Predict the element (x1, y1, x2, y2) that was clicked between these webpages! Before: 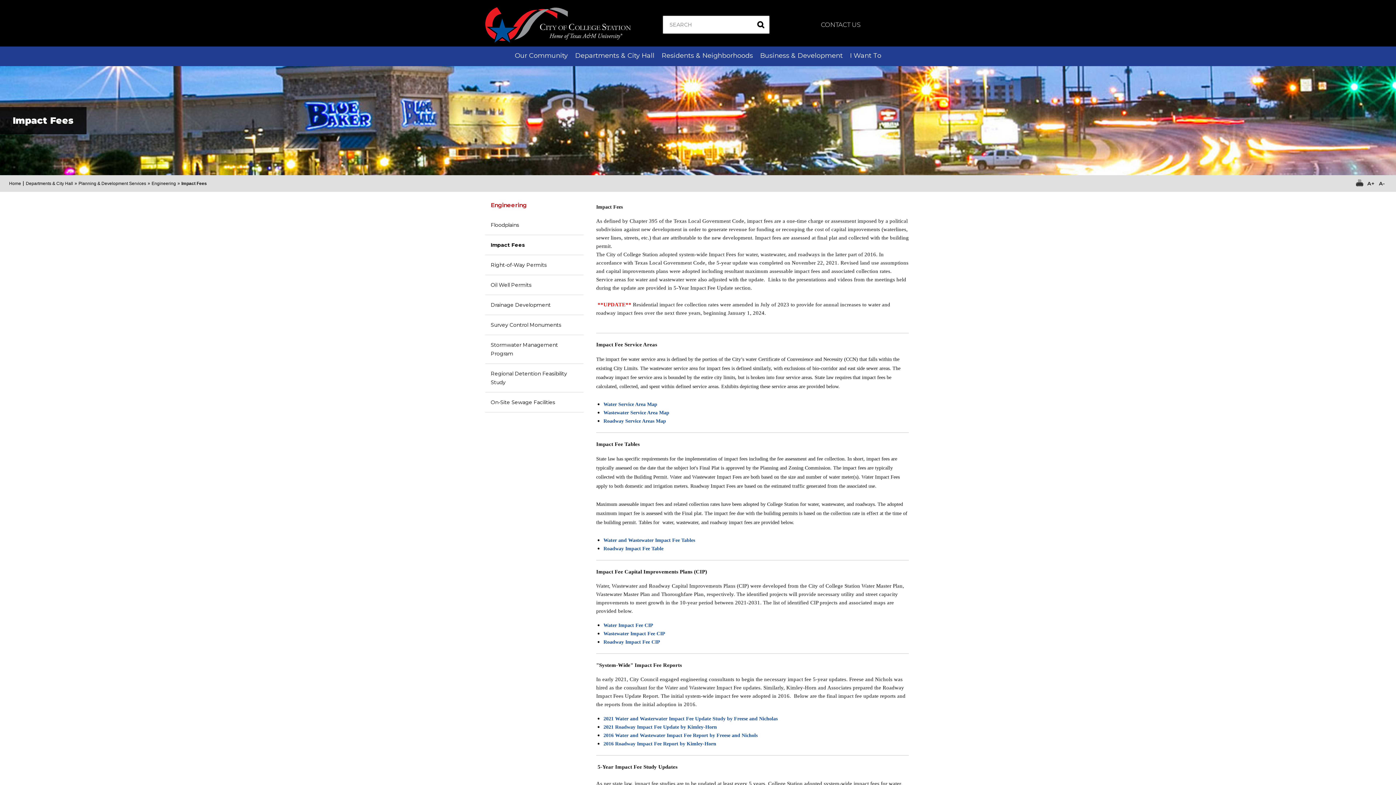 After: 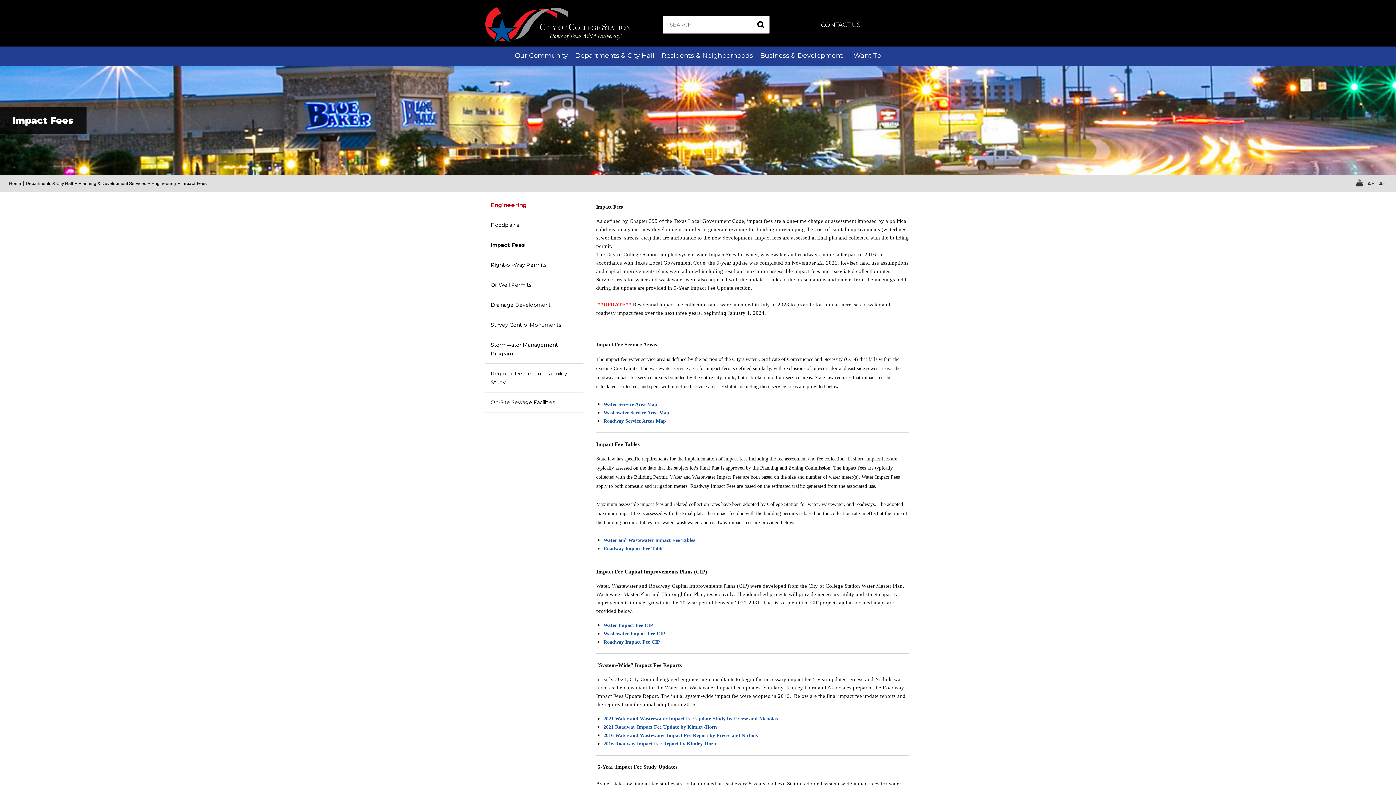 Action: bbox: (603, 410, 669, 415) label: Wastewater Service Area Map